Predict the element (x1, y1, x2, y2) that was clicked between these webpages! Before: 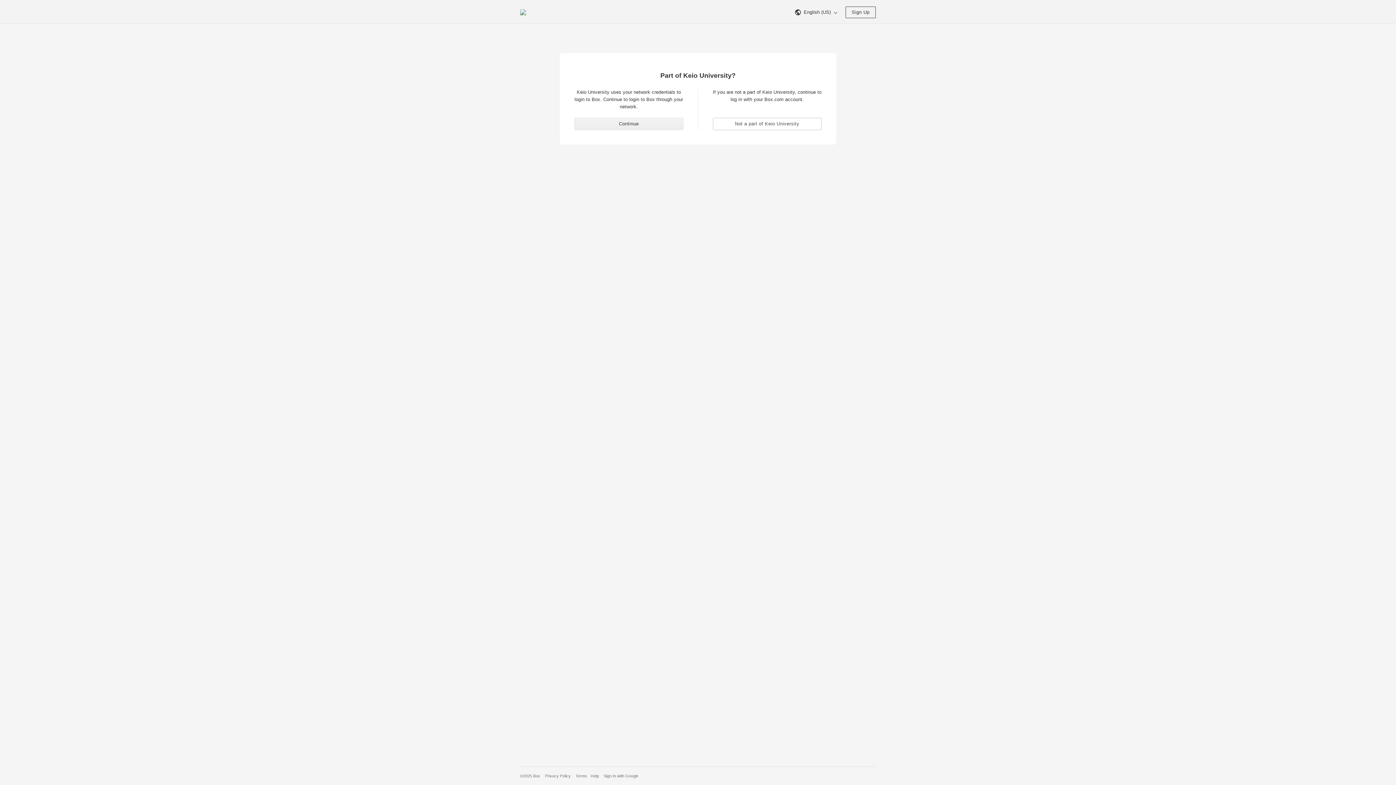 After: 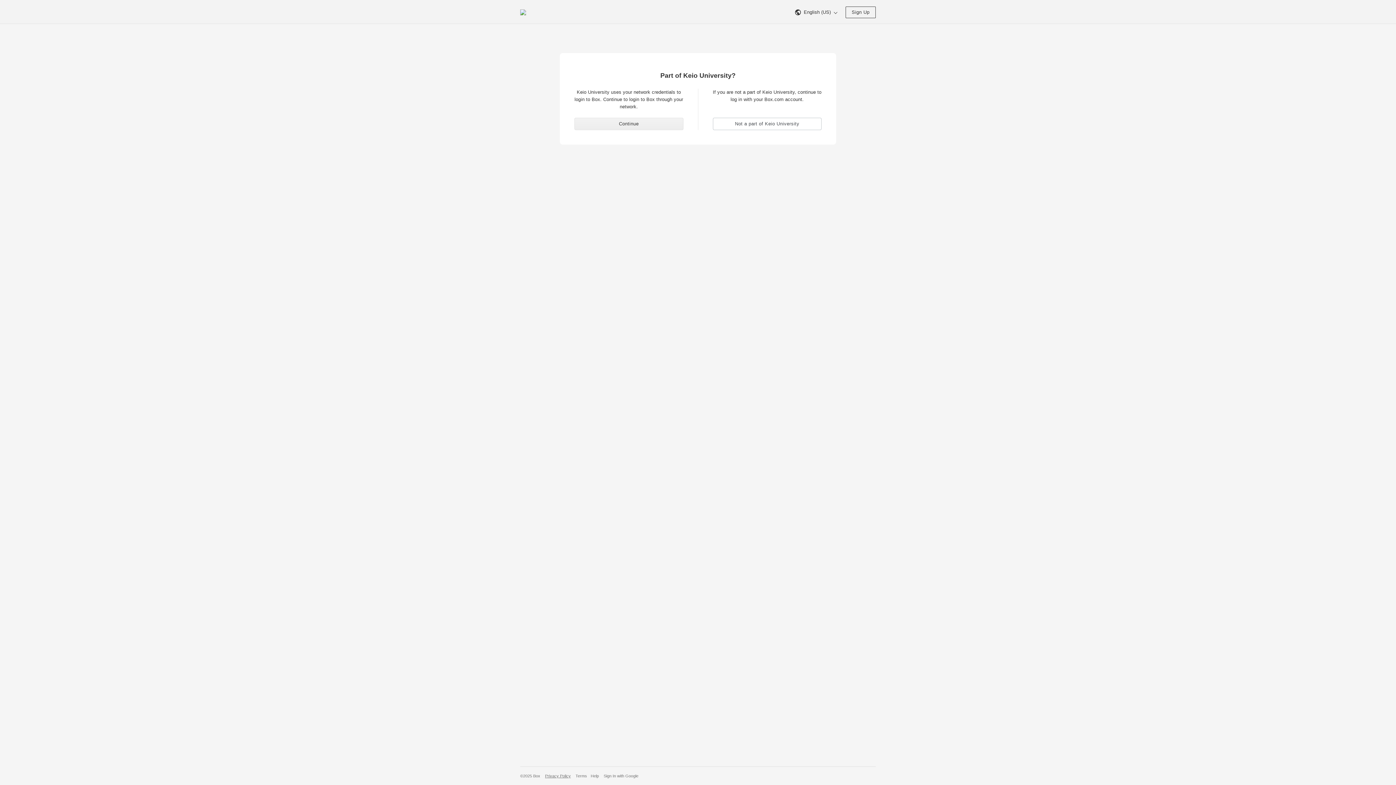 Action: label: Privacy Policy bbox: (545, 774, 570, 778)